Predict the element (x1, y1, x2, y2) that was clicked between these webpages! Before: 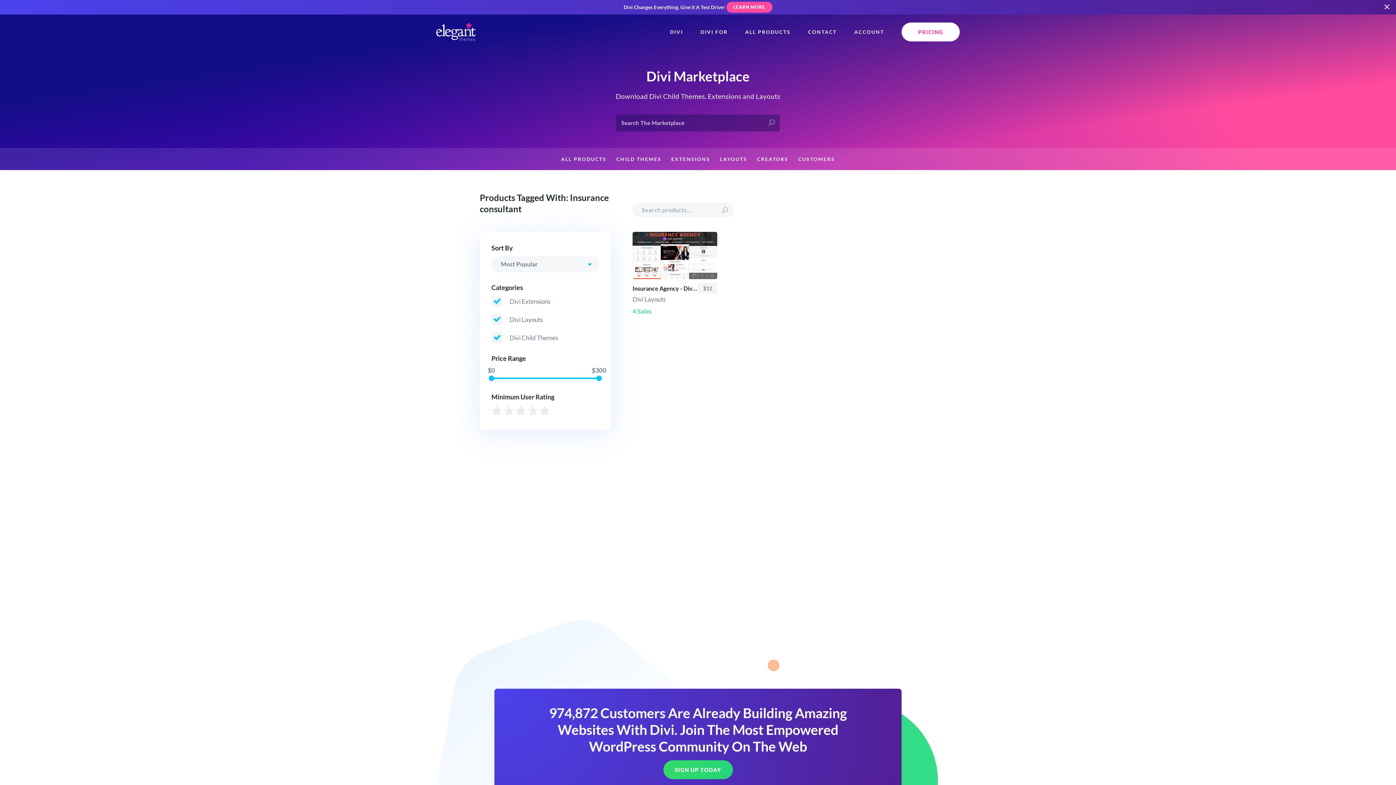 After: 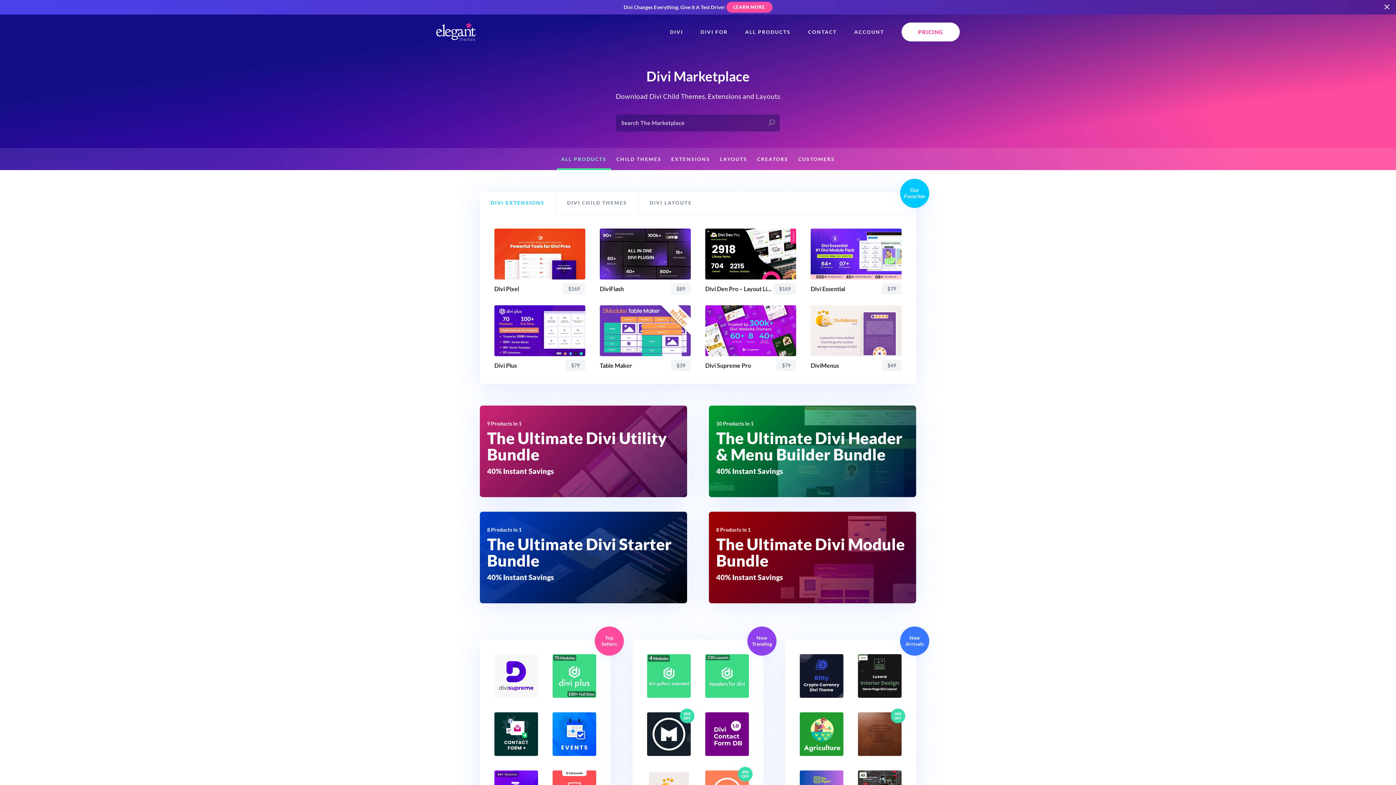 Action: bbox: (556, 148, 611, 170) label: ALL PRODUCTS